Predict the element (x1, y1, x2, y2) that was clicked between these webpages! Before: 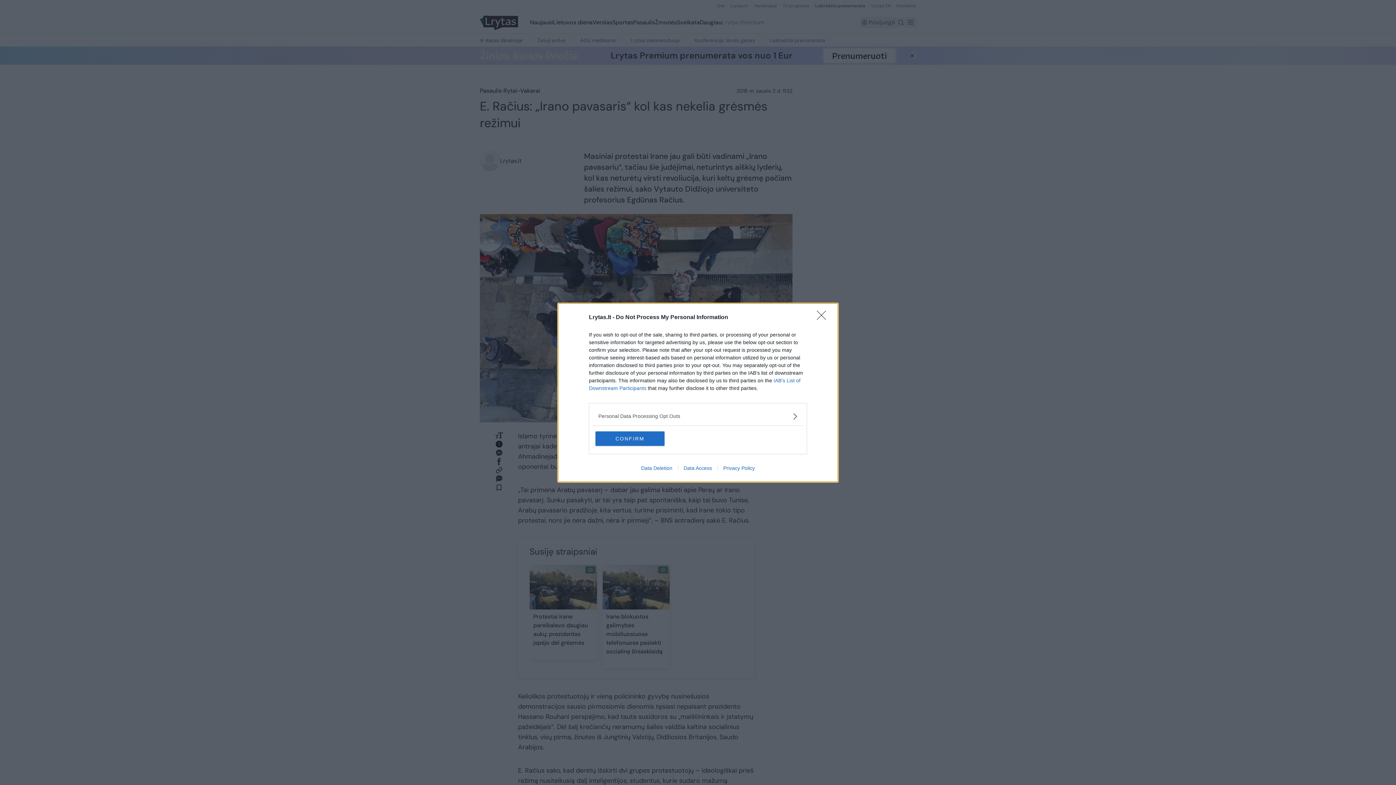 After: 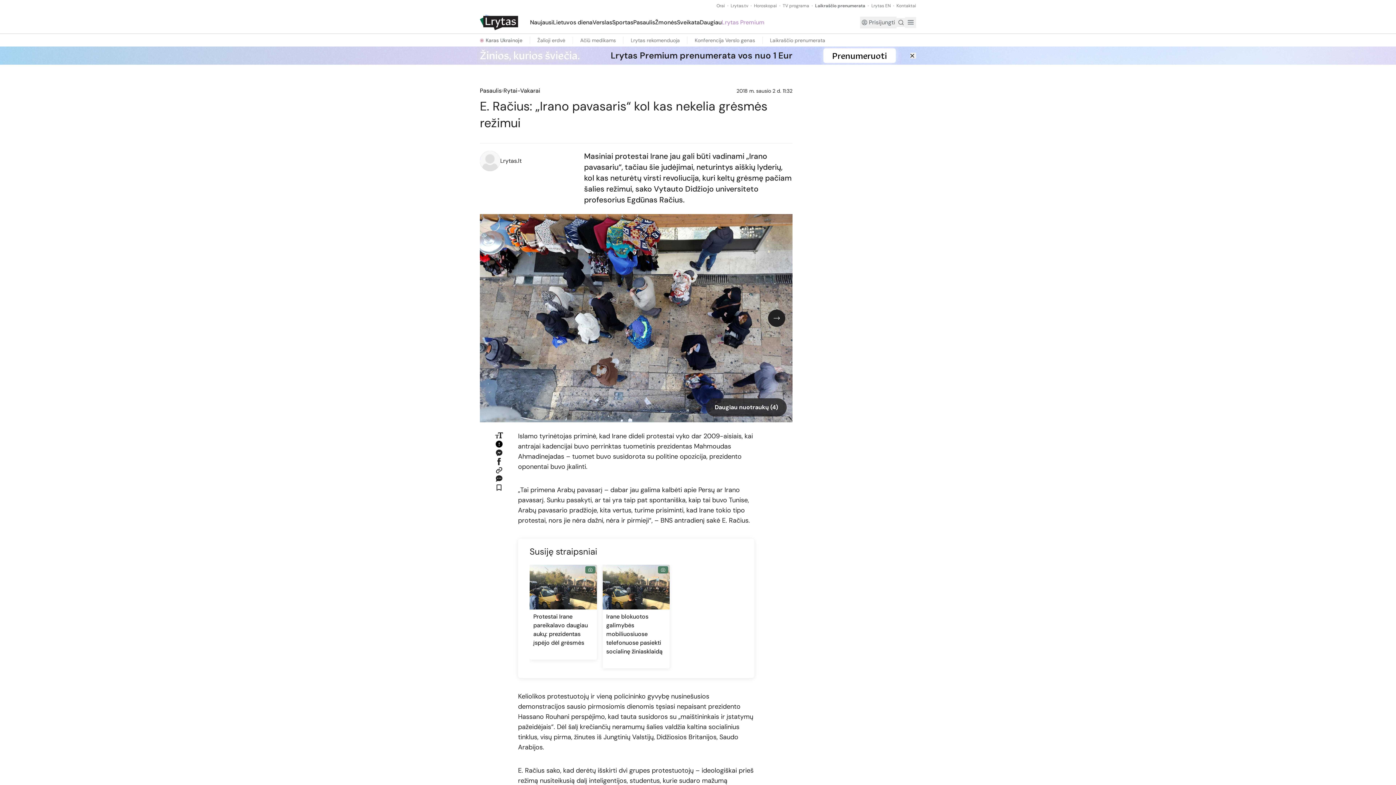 Action: label: CONFIRM bbox: (595, 431, 664, 446)